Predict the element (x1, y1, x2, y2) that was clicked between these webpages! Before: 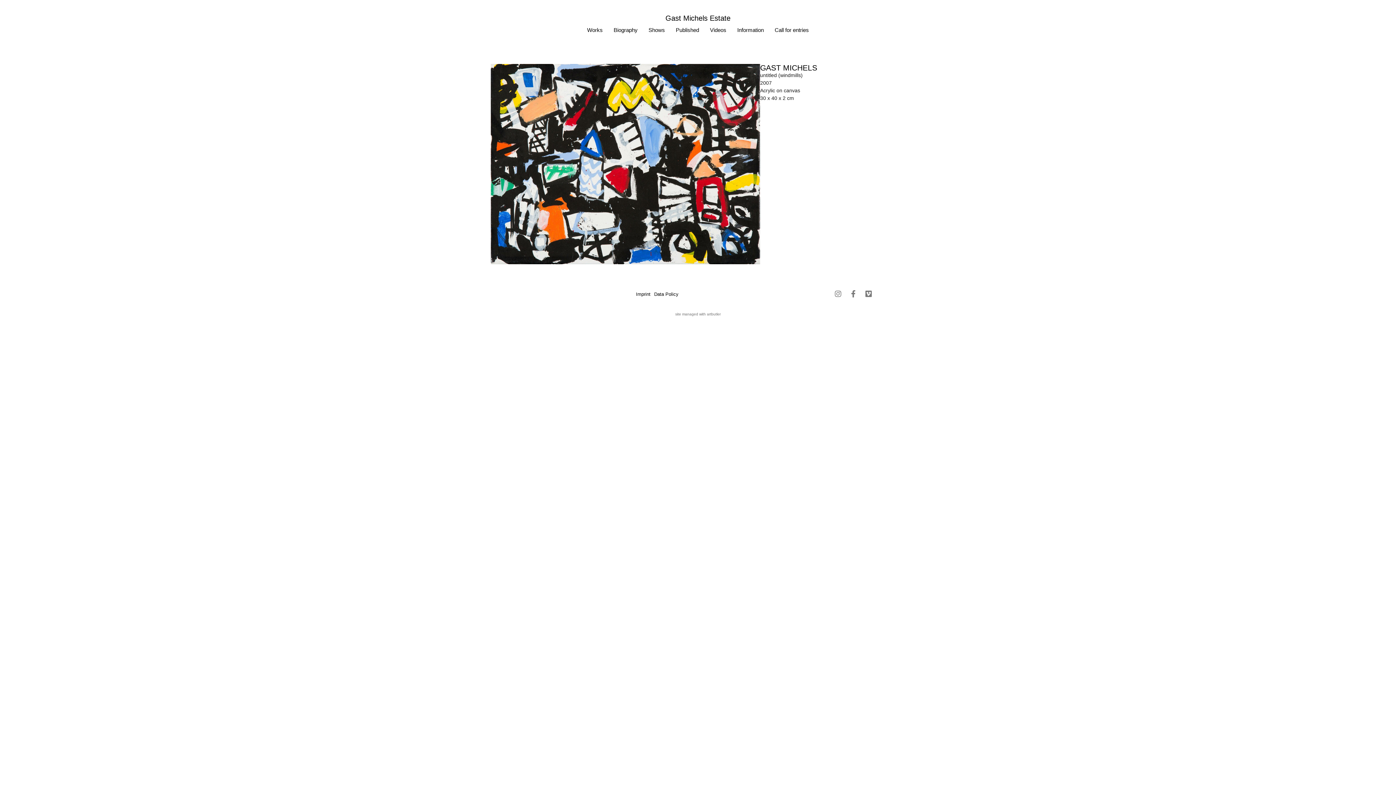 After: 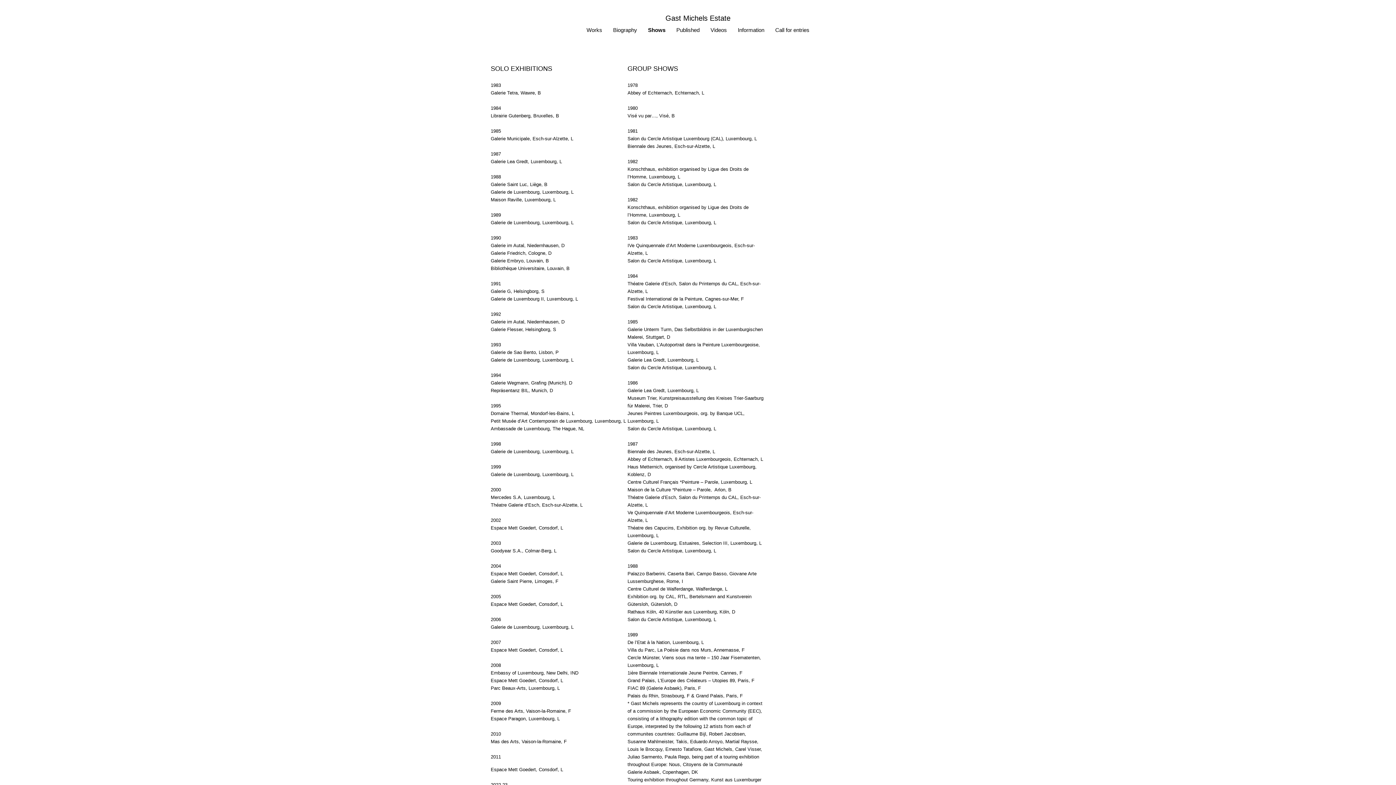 Action: label: Shows bbox: (648, 21, 665, 38)